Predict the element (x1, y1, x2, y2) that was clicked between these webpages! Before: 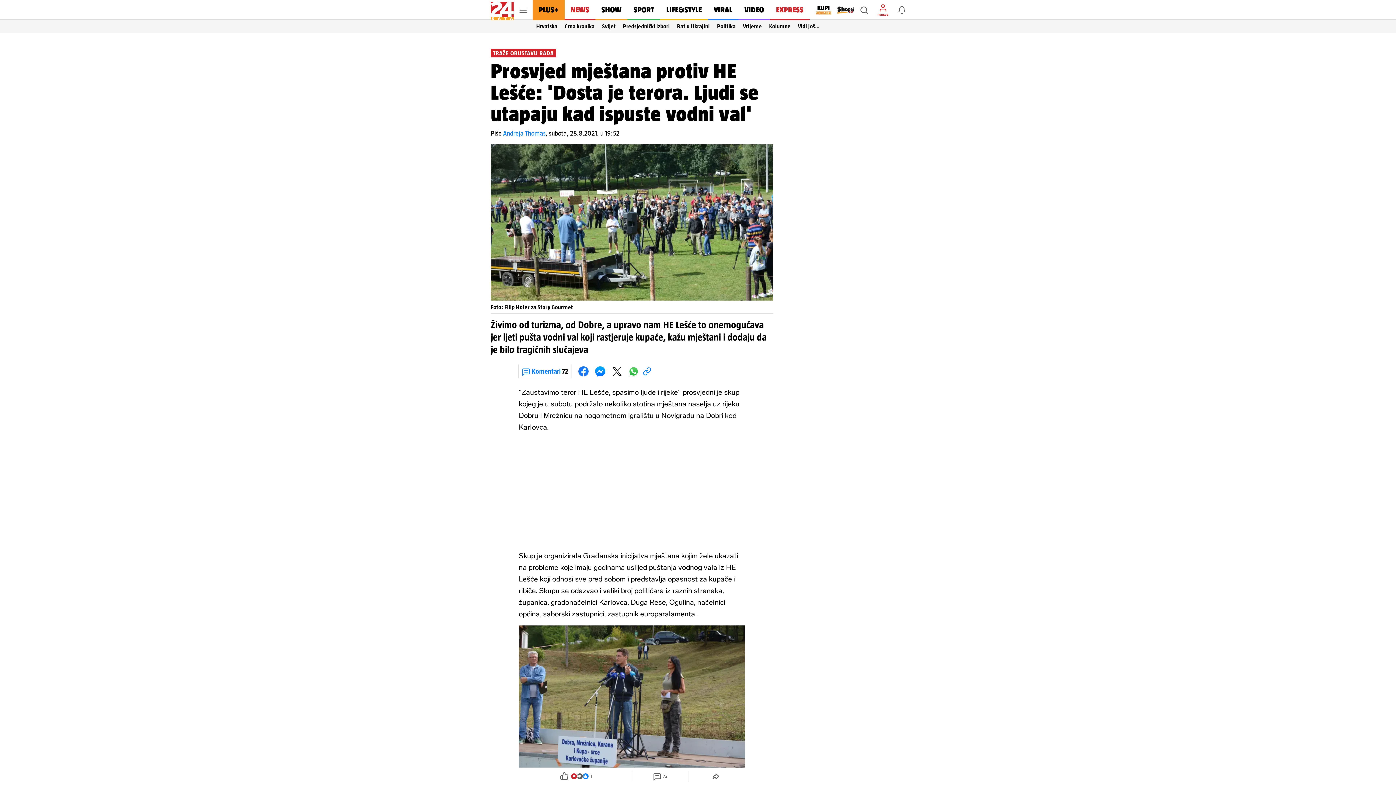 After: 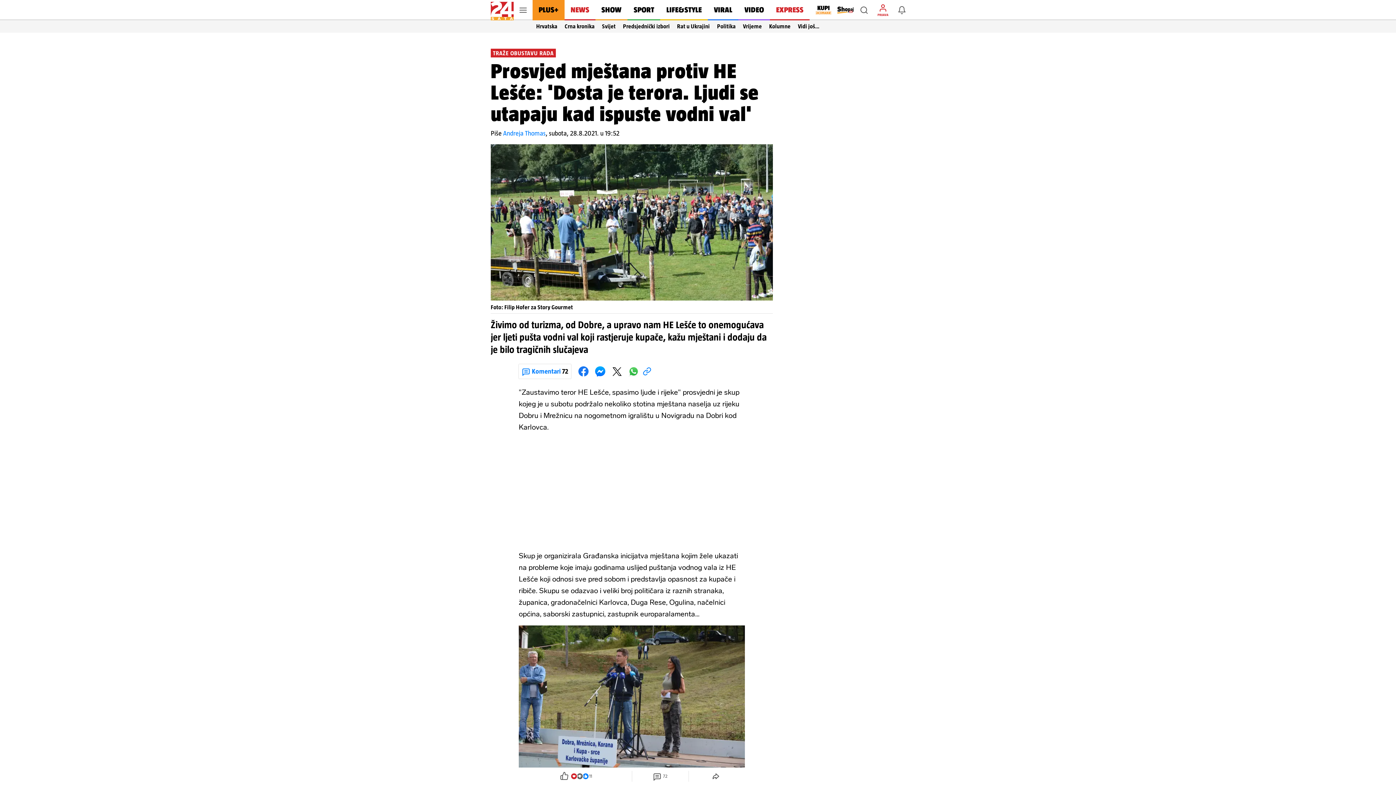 Action: bbox: (831, 5, 853, 14)